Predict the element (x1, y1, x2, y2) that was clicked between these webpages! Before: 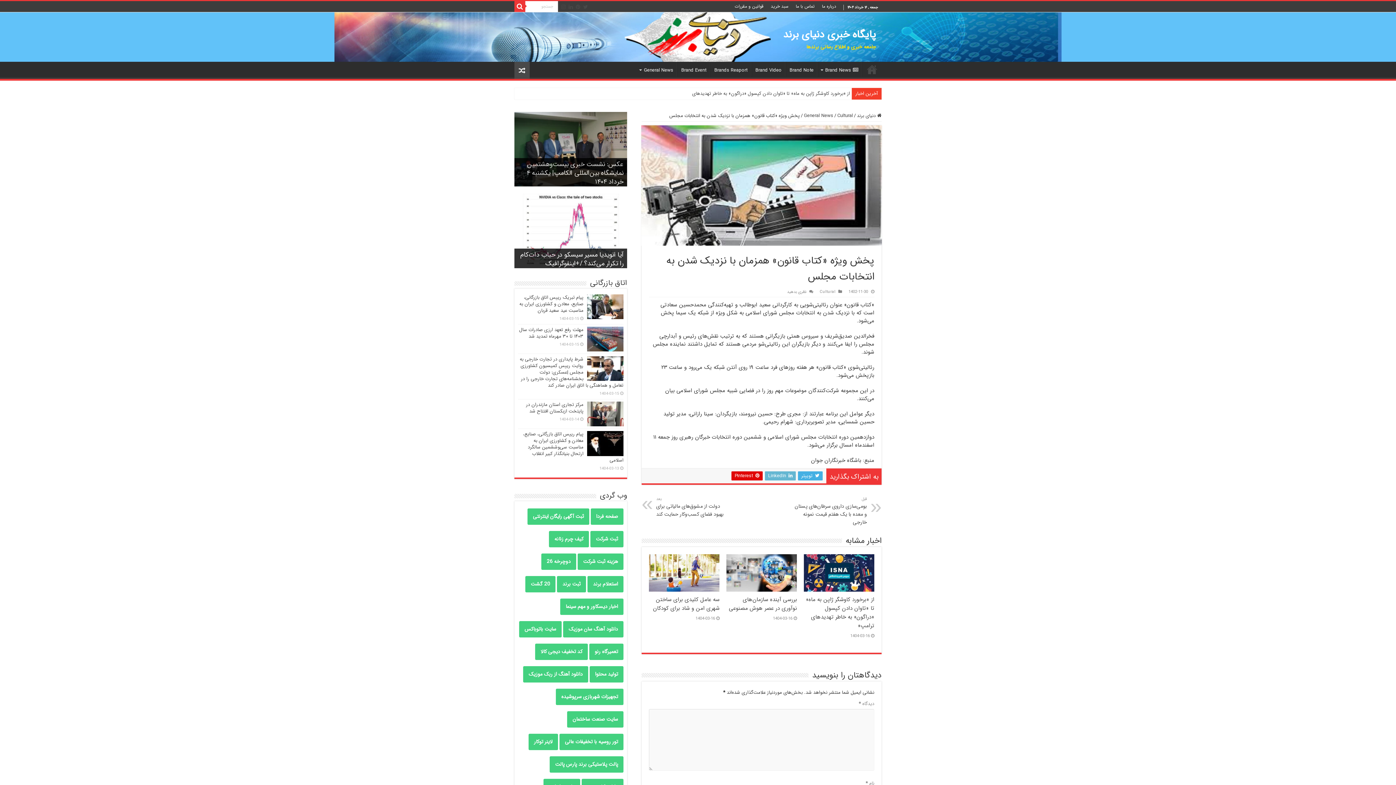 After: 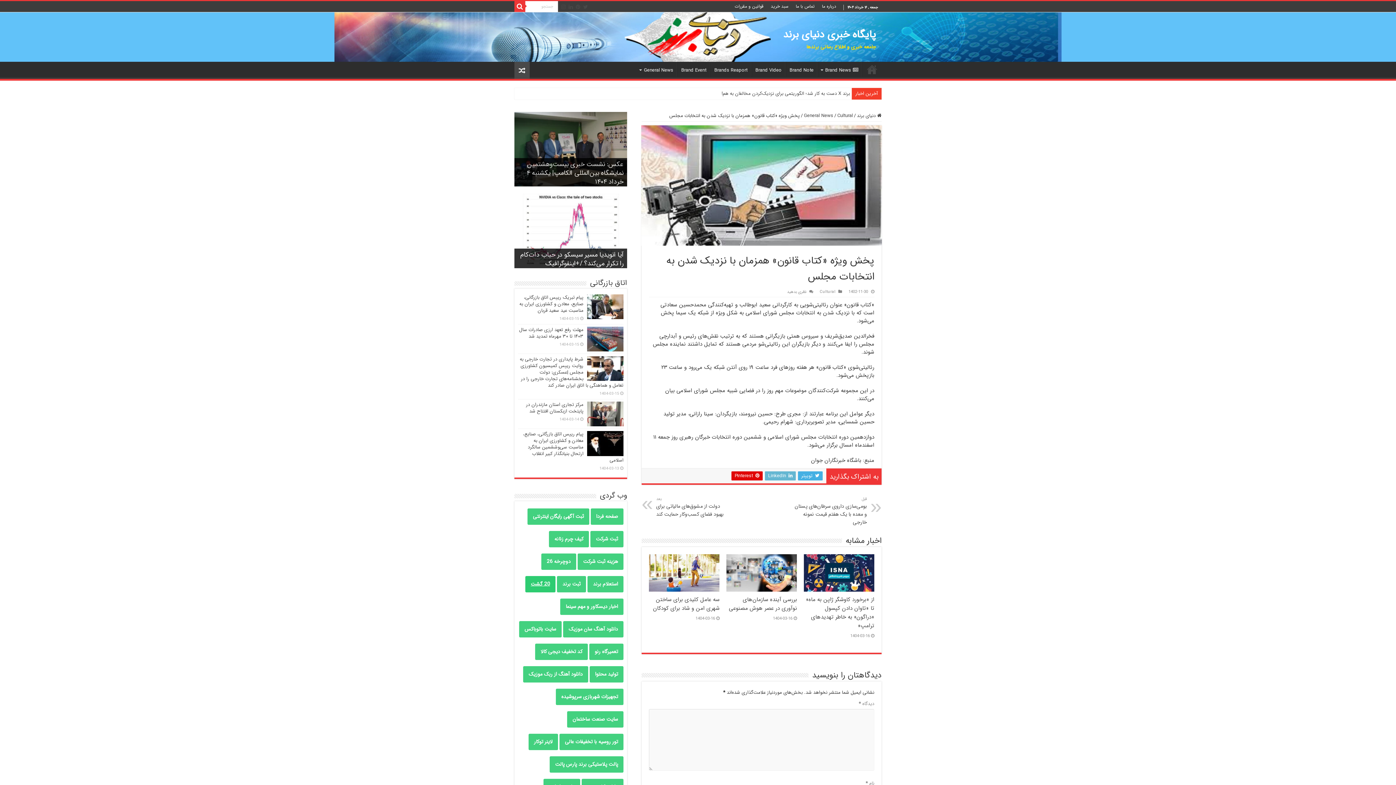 Action: bbox: (525, 576, 555, 592) label: 20 گشت